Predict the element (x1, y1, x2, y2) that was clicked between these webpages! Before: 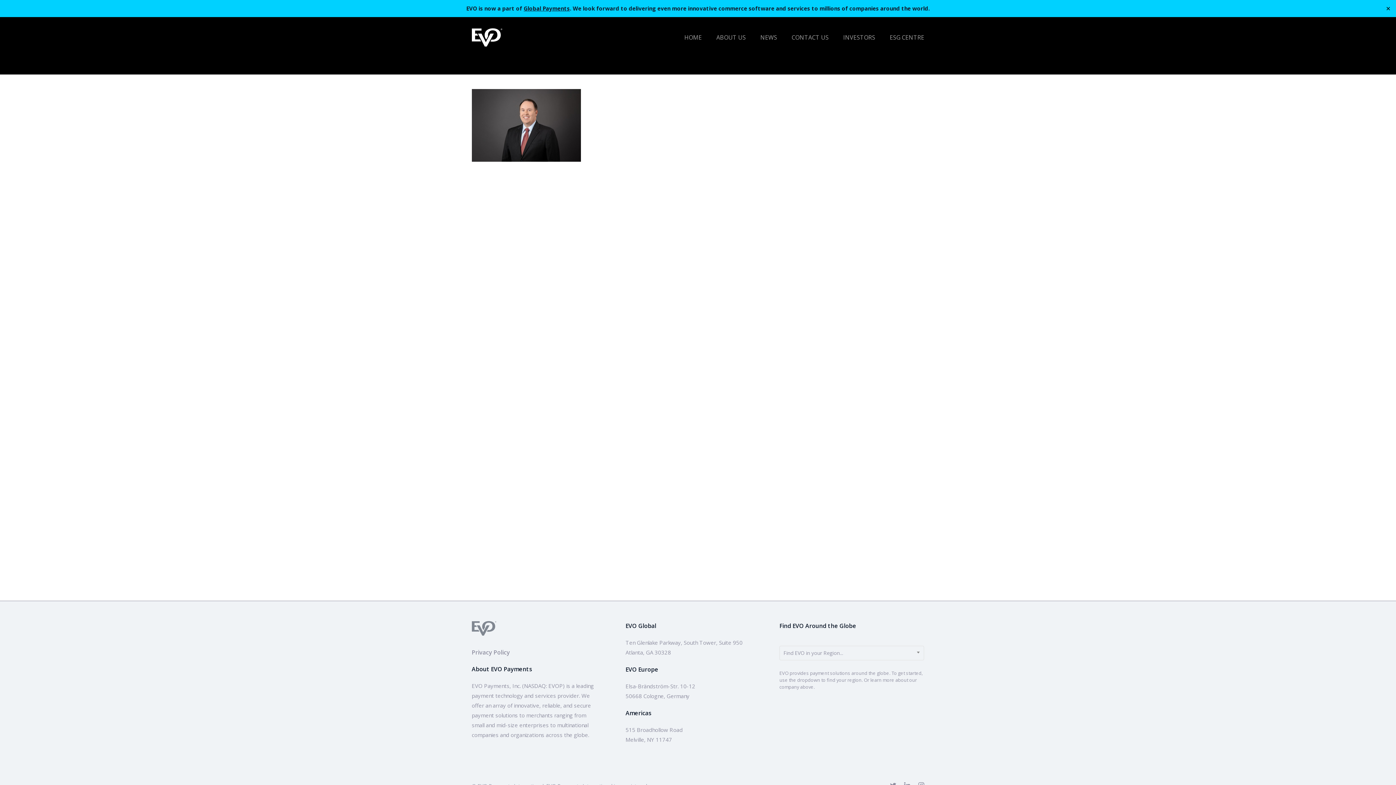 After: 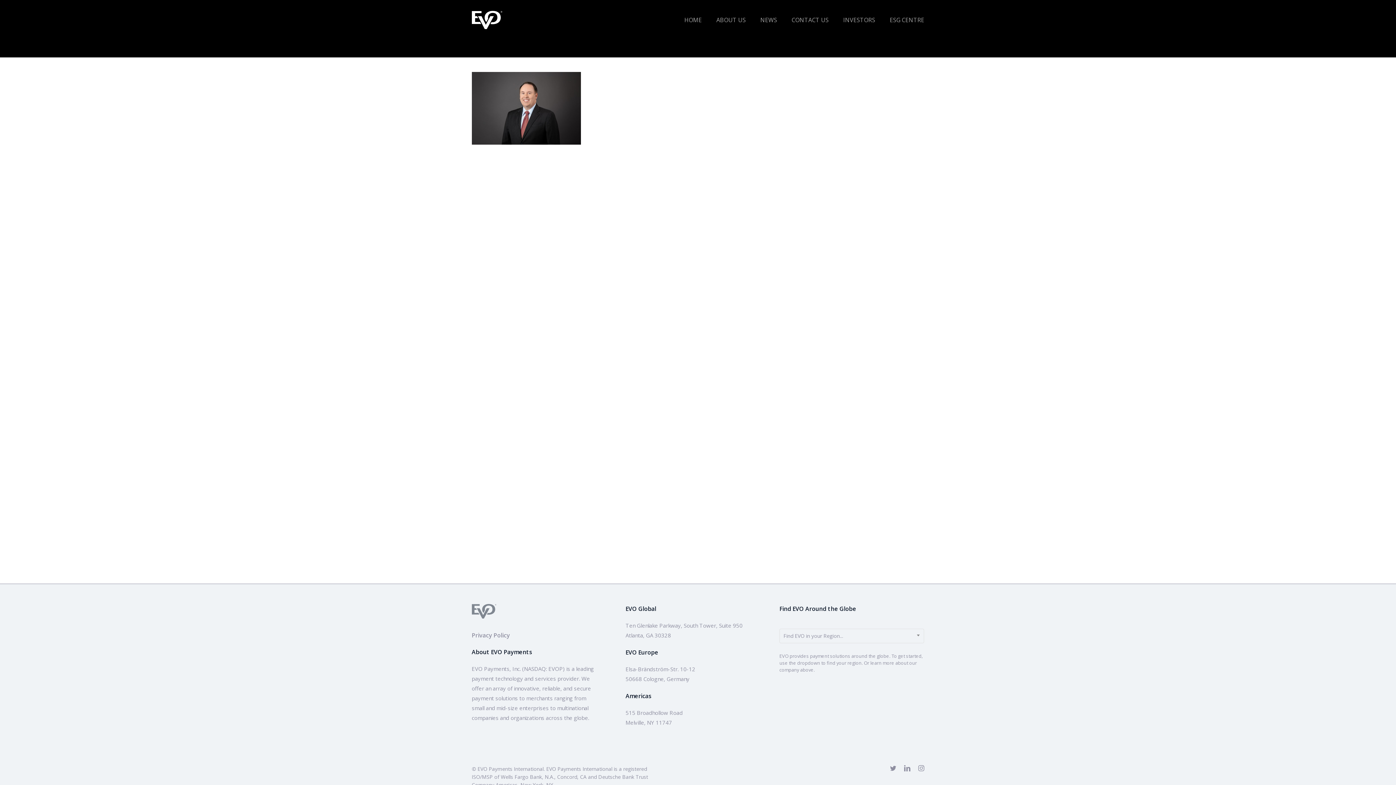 Action: bbox: (1384, 5, 1392, 12) label: Close